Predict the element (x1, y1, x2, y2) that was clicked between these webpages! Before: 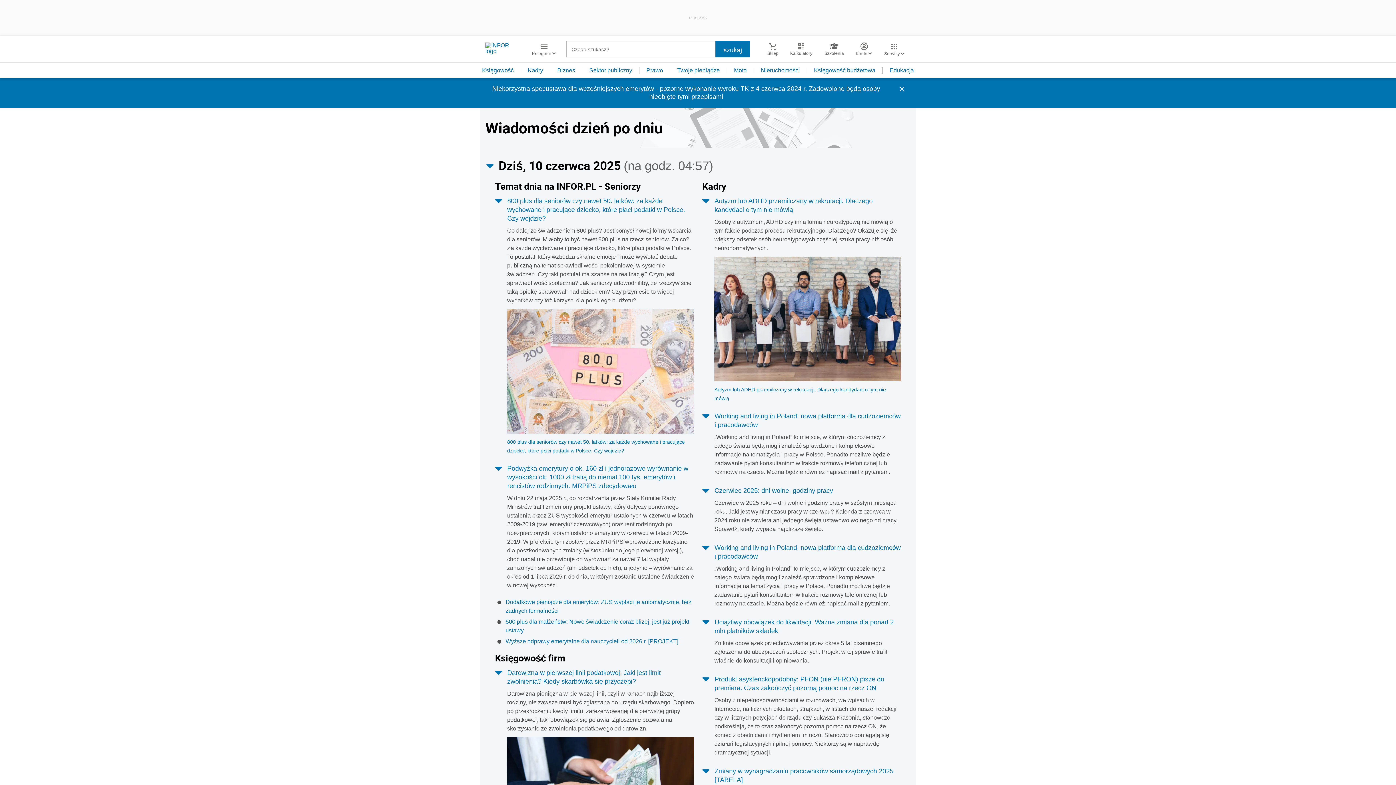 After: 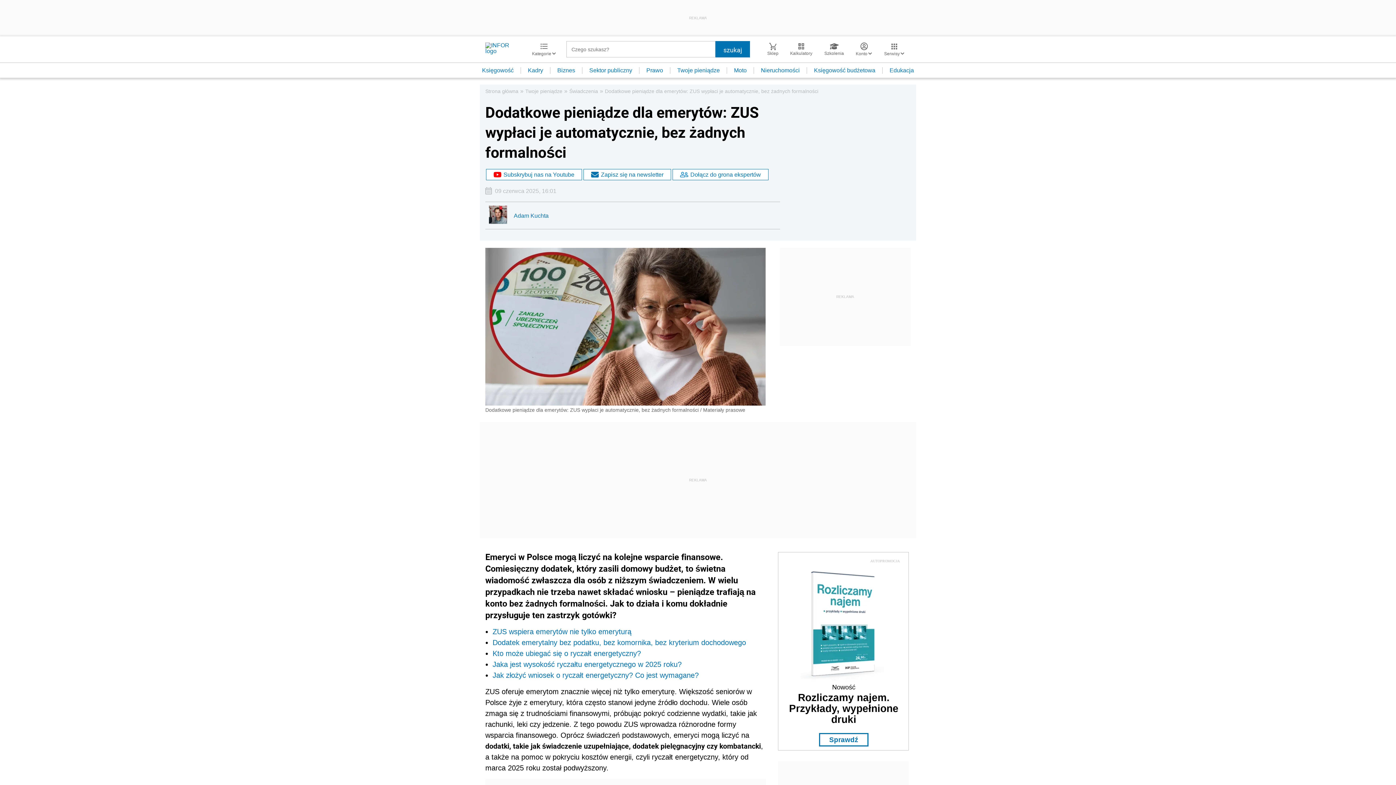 Action: bbox: (505, 598, 694, 615) label: Dodatkowe pieniądze dla emerytów: ZUS wypłaci je automatycznie, bez żadnych formalności